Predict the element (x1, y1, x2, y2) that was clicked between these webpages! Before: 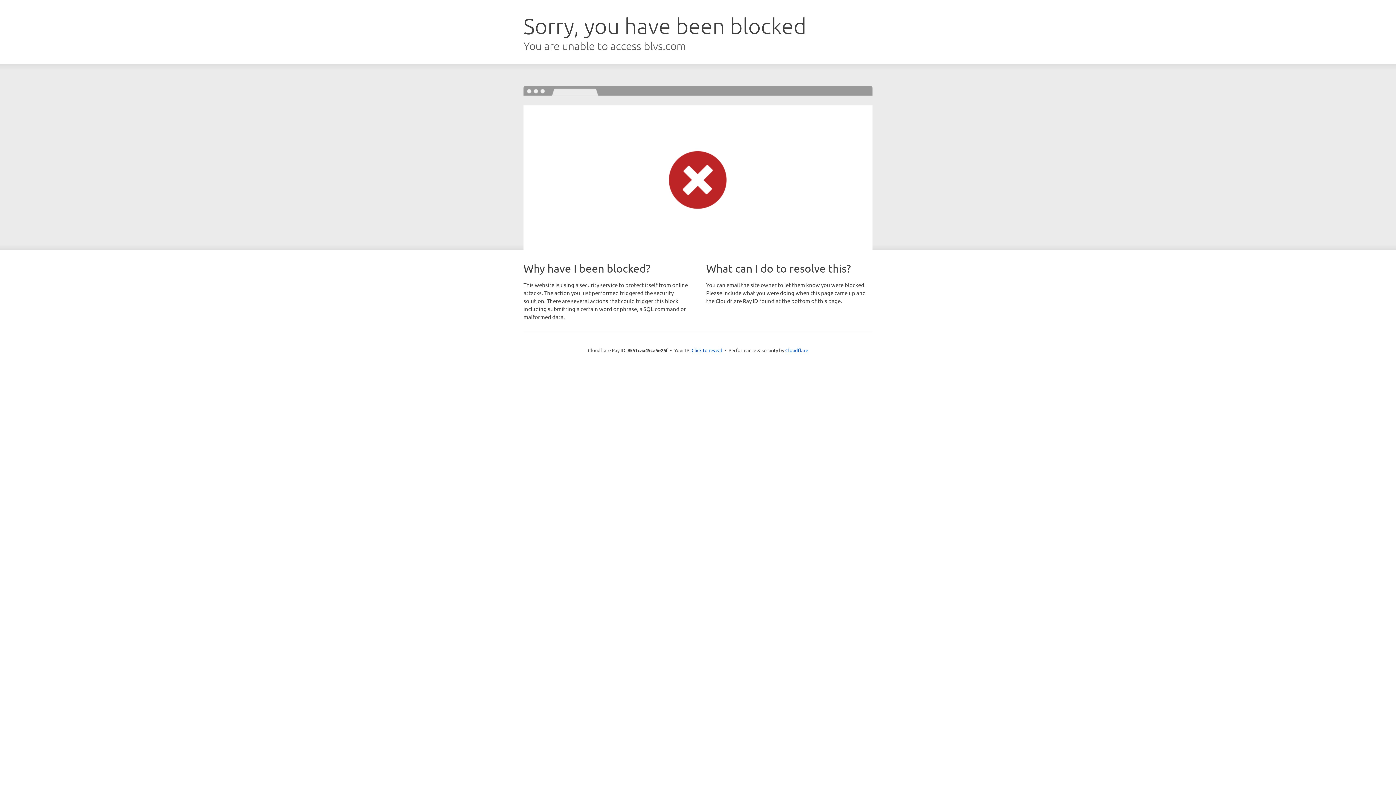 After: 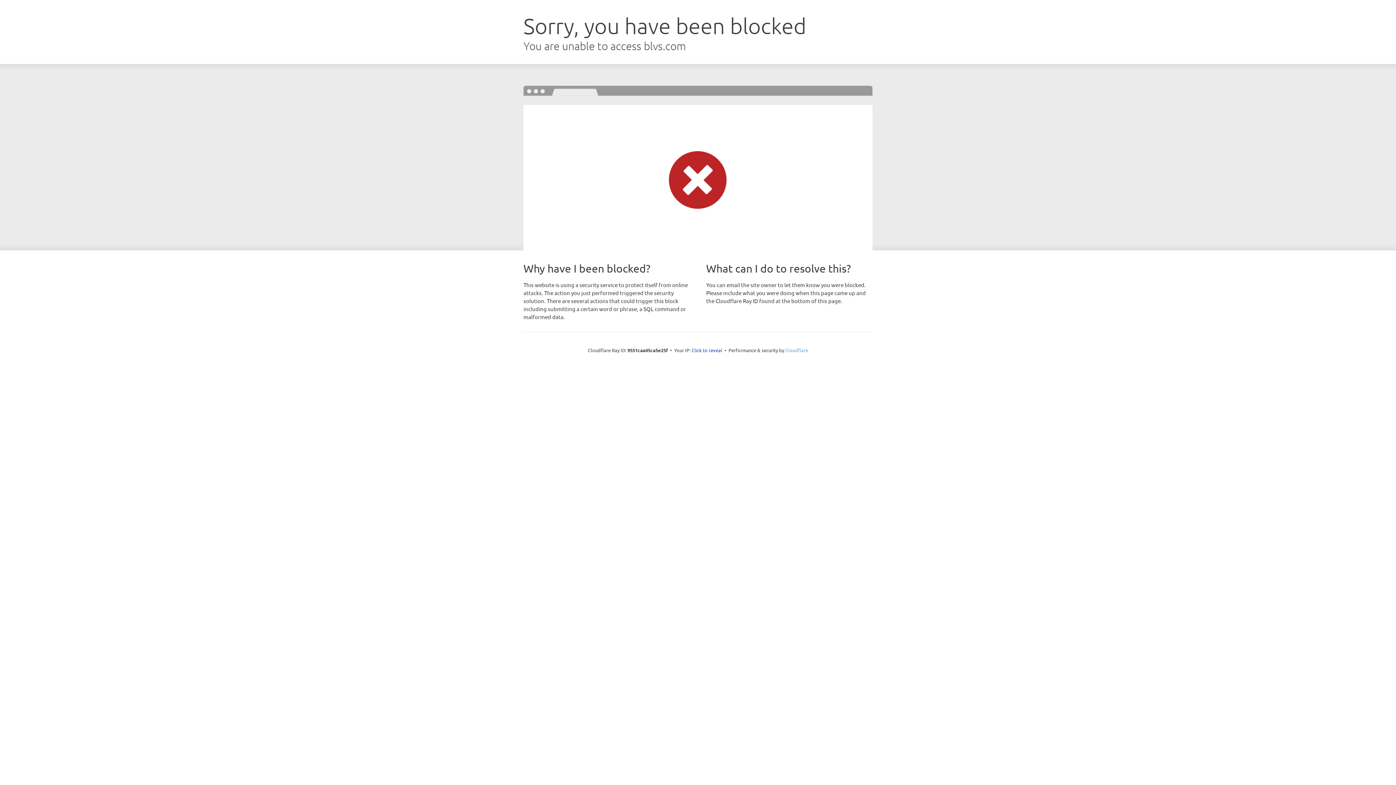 Action: bbox: (785, 347, 808, 353) label: Cloudflare